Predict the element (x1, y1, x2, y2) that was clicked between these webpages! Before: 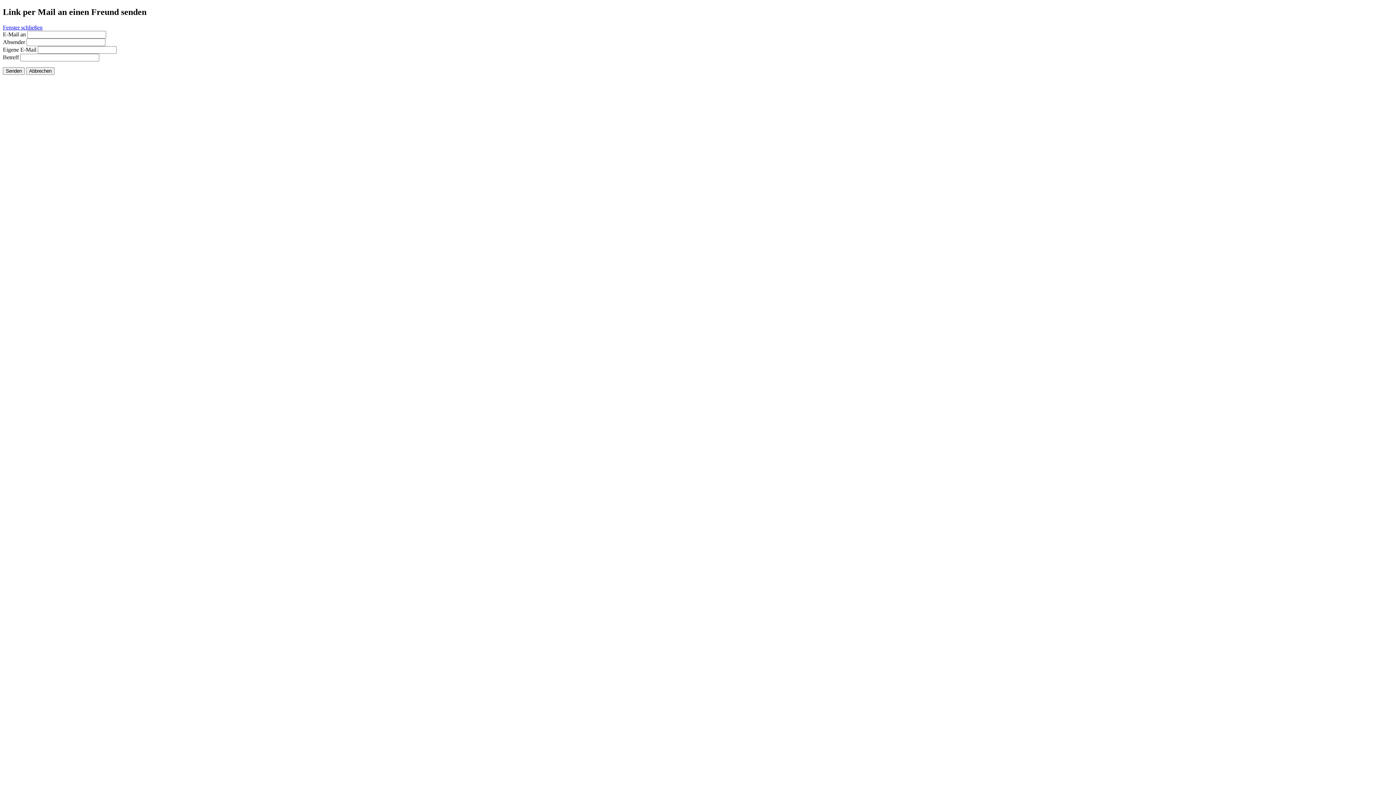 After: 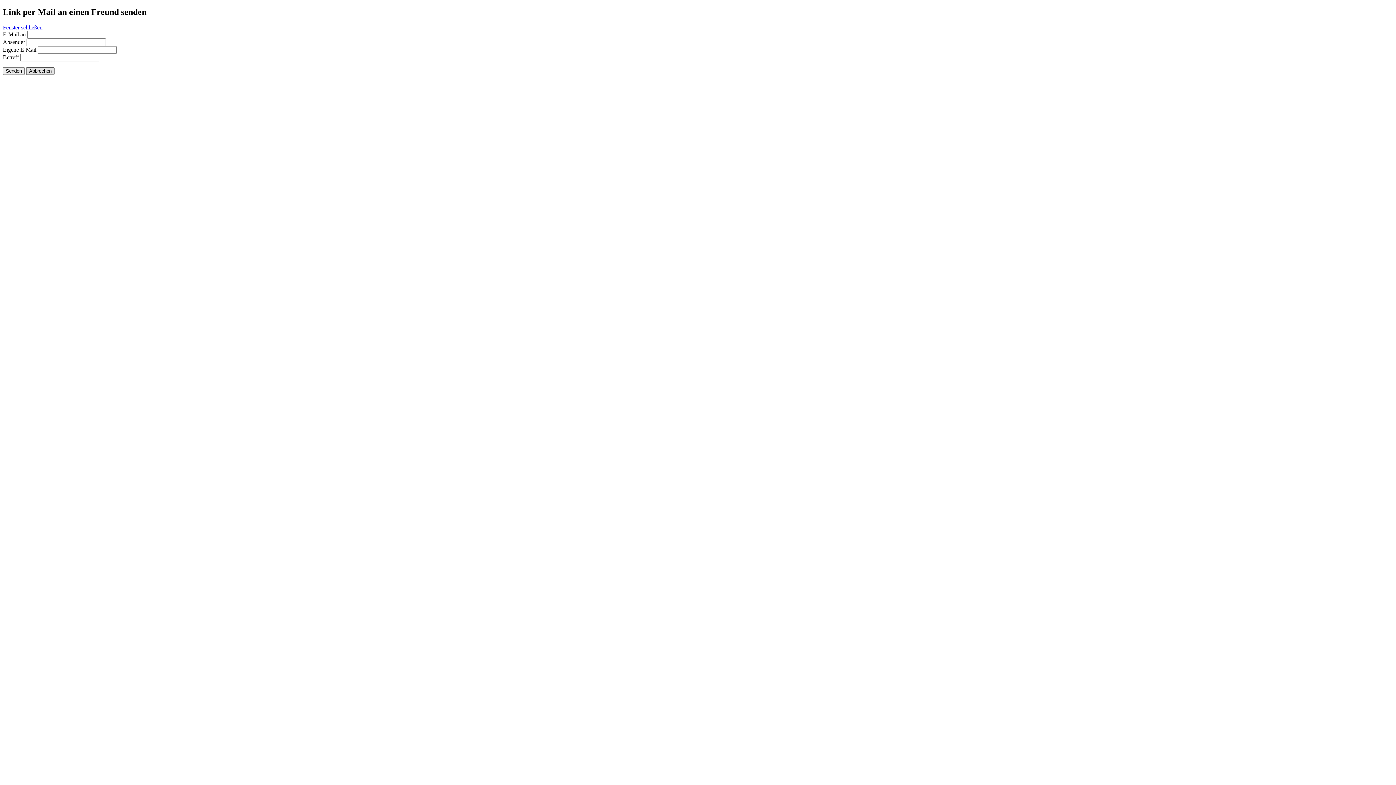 Action: label: Abbrechen bbox: (26, 67, 54, 74)